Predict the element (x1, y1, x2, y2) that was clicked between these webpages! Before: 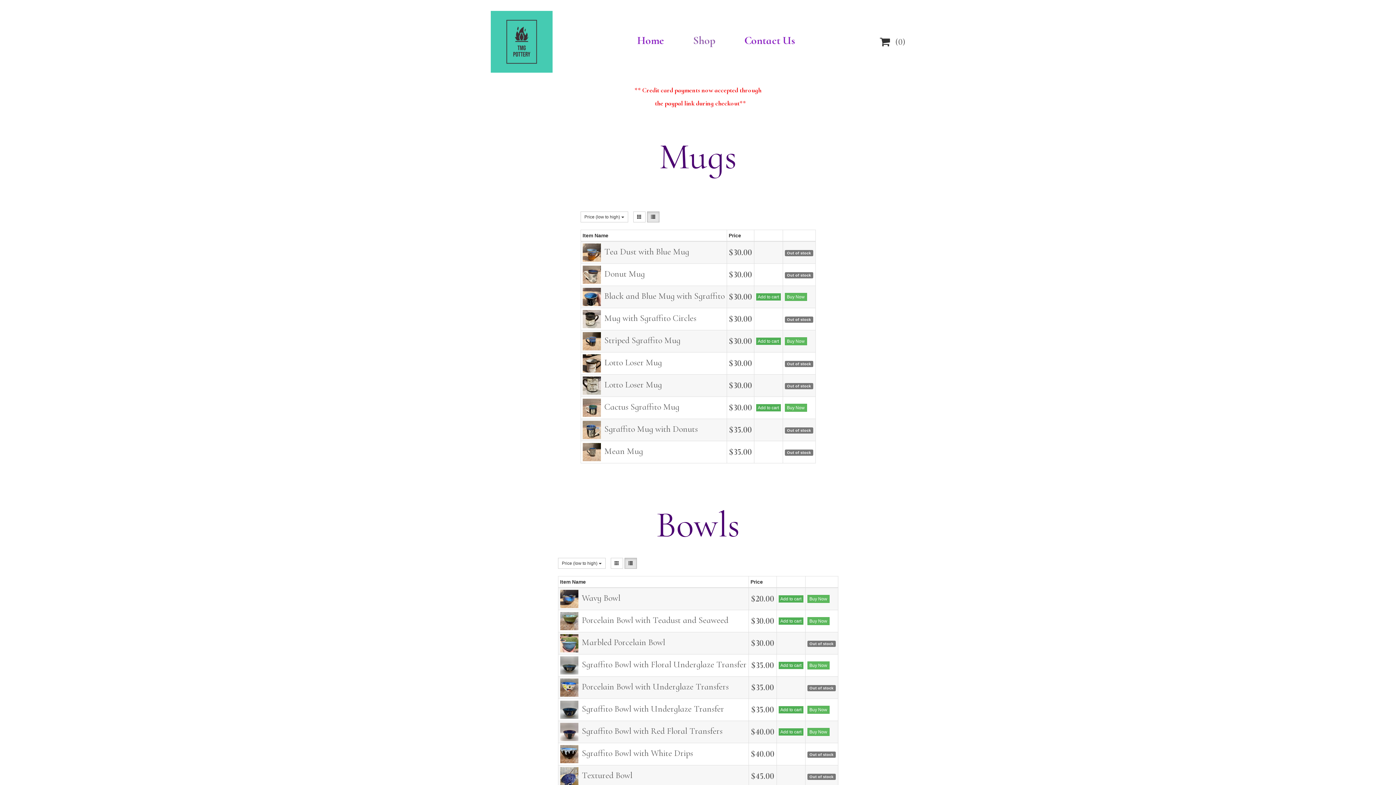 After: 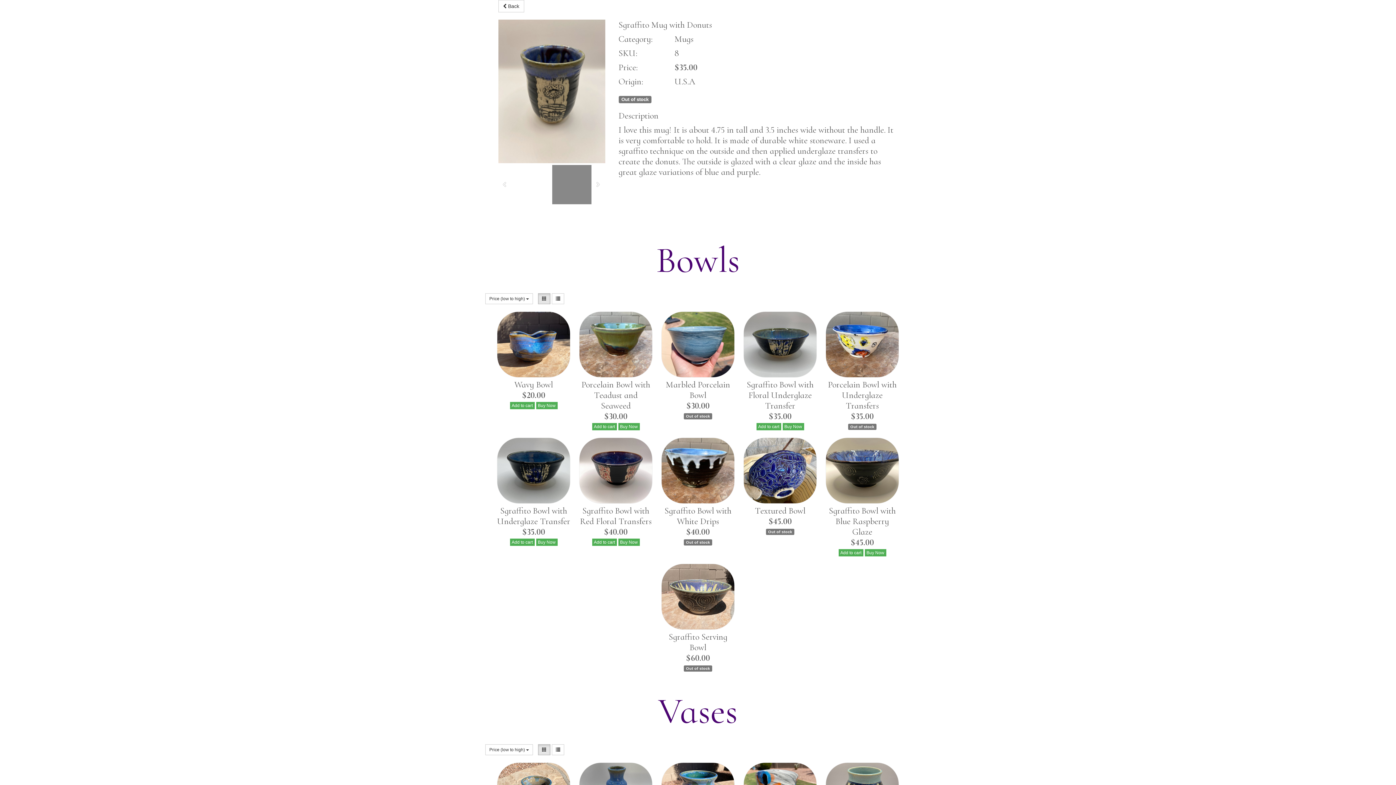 Action: bbox: (582, 423, 698, 434) label: Sgraffito Mug with Donuts